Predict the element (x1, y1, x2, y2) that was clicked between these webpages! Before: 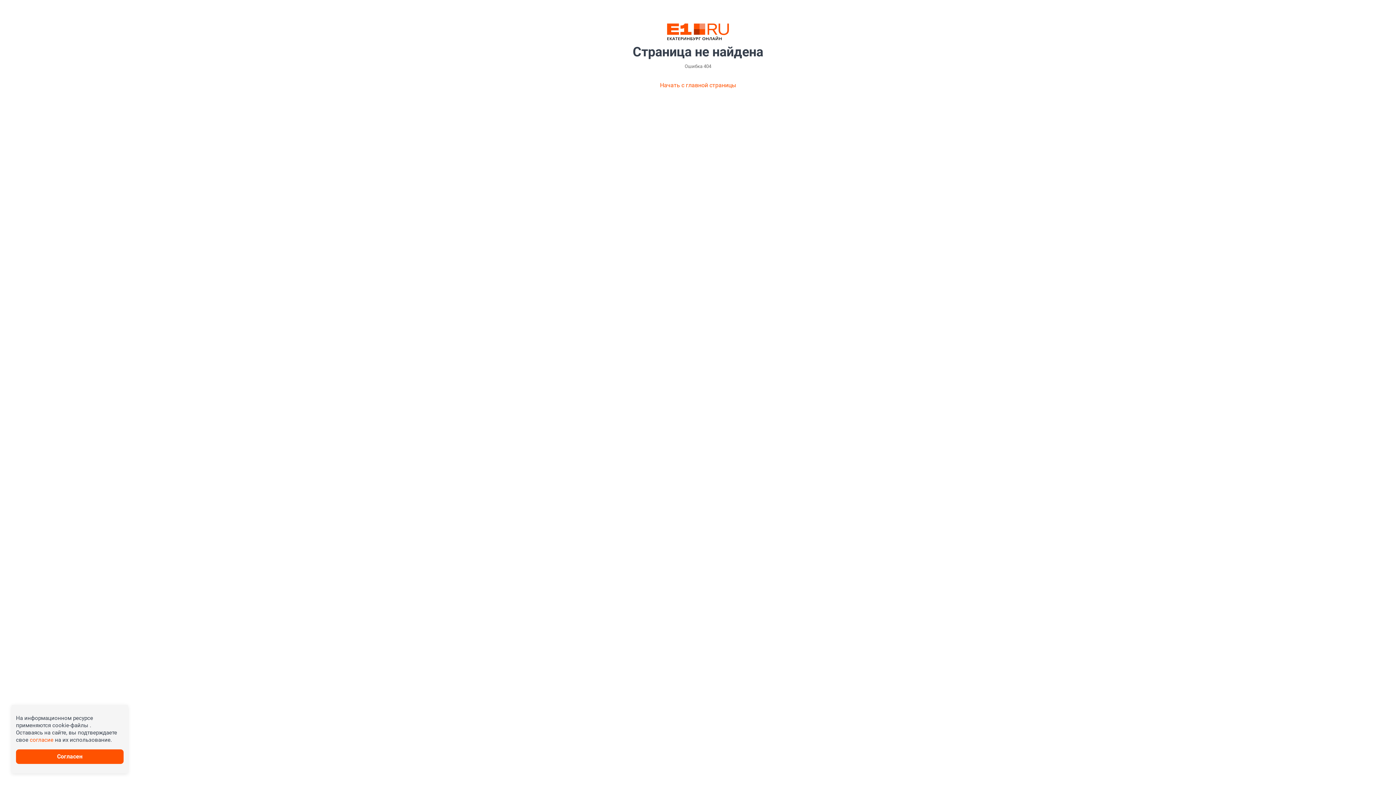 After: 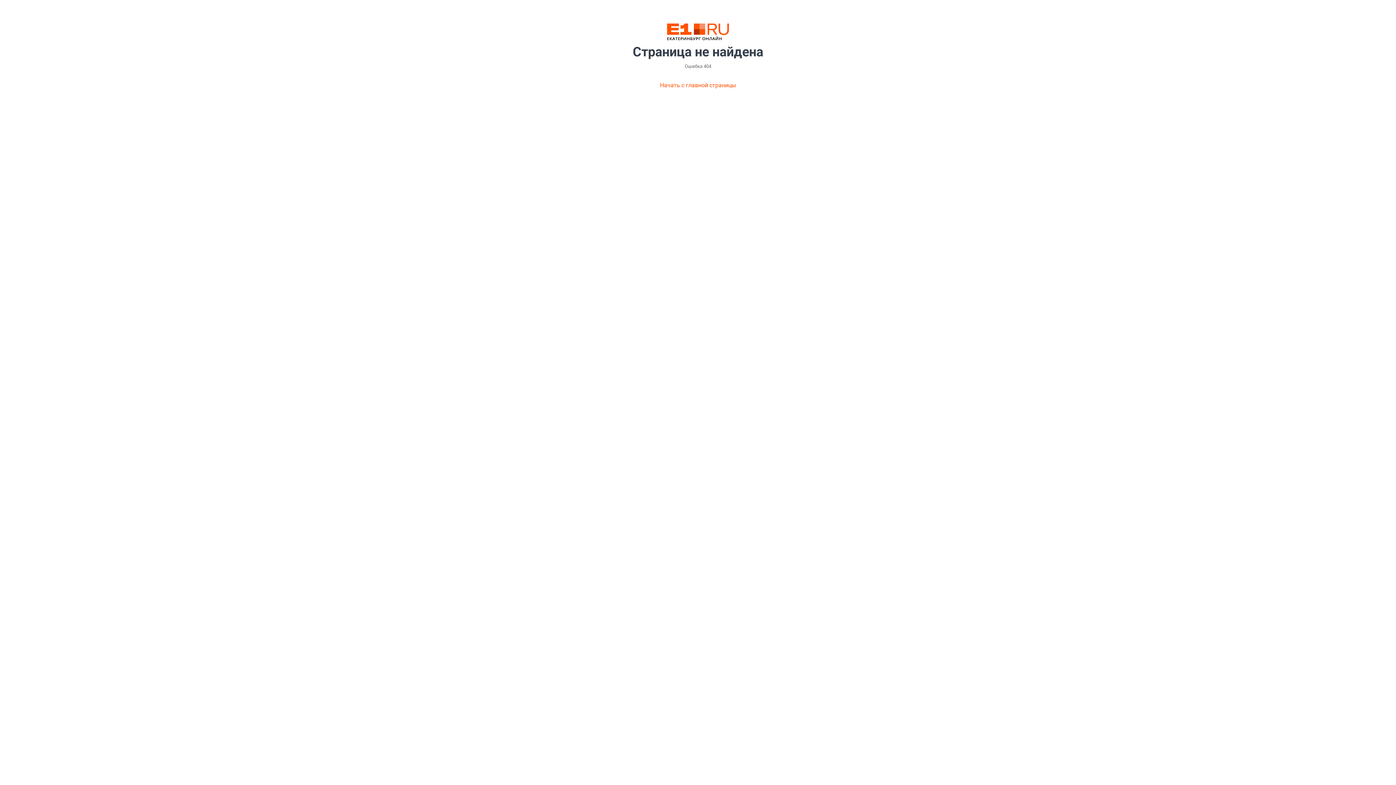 Action: bbox: (29, 737, 53, 743) label: согласие